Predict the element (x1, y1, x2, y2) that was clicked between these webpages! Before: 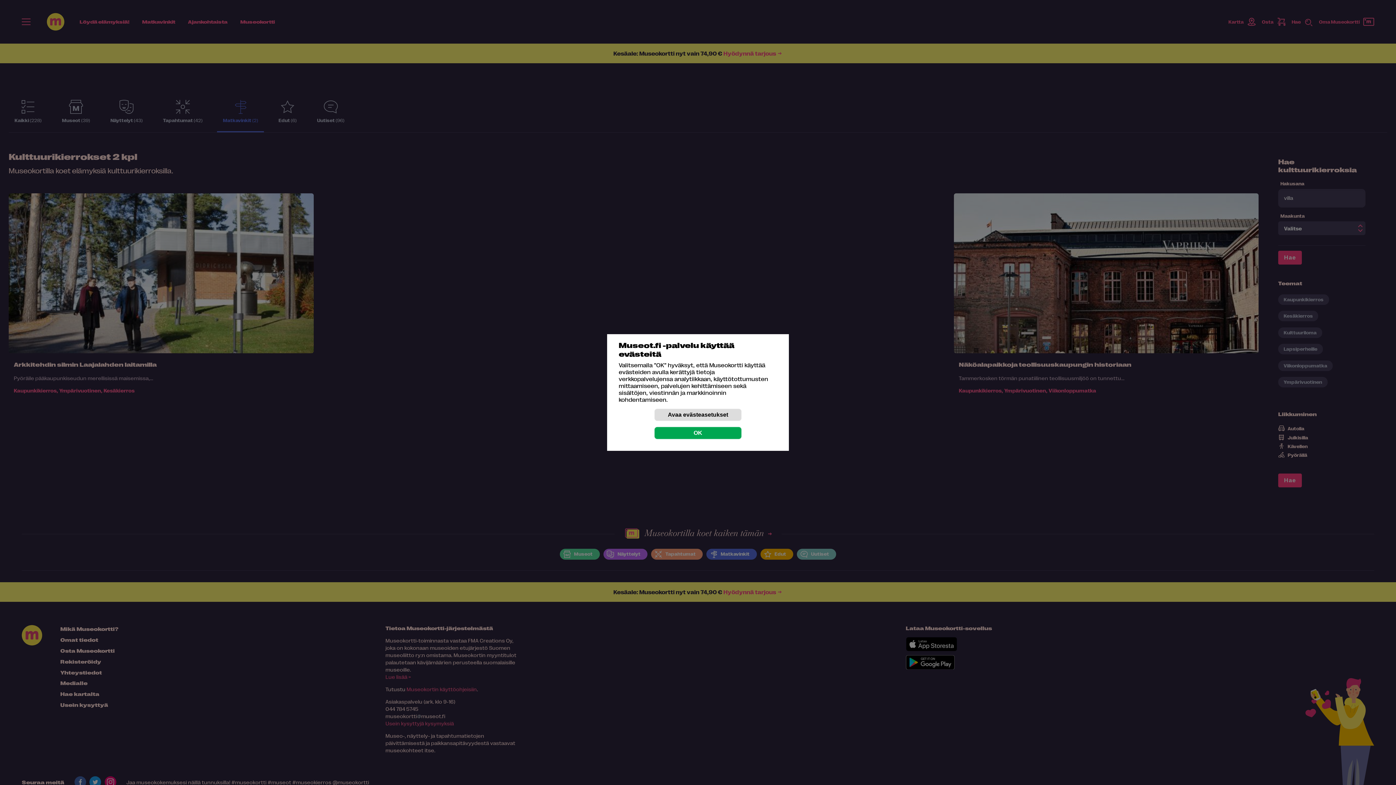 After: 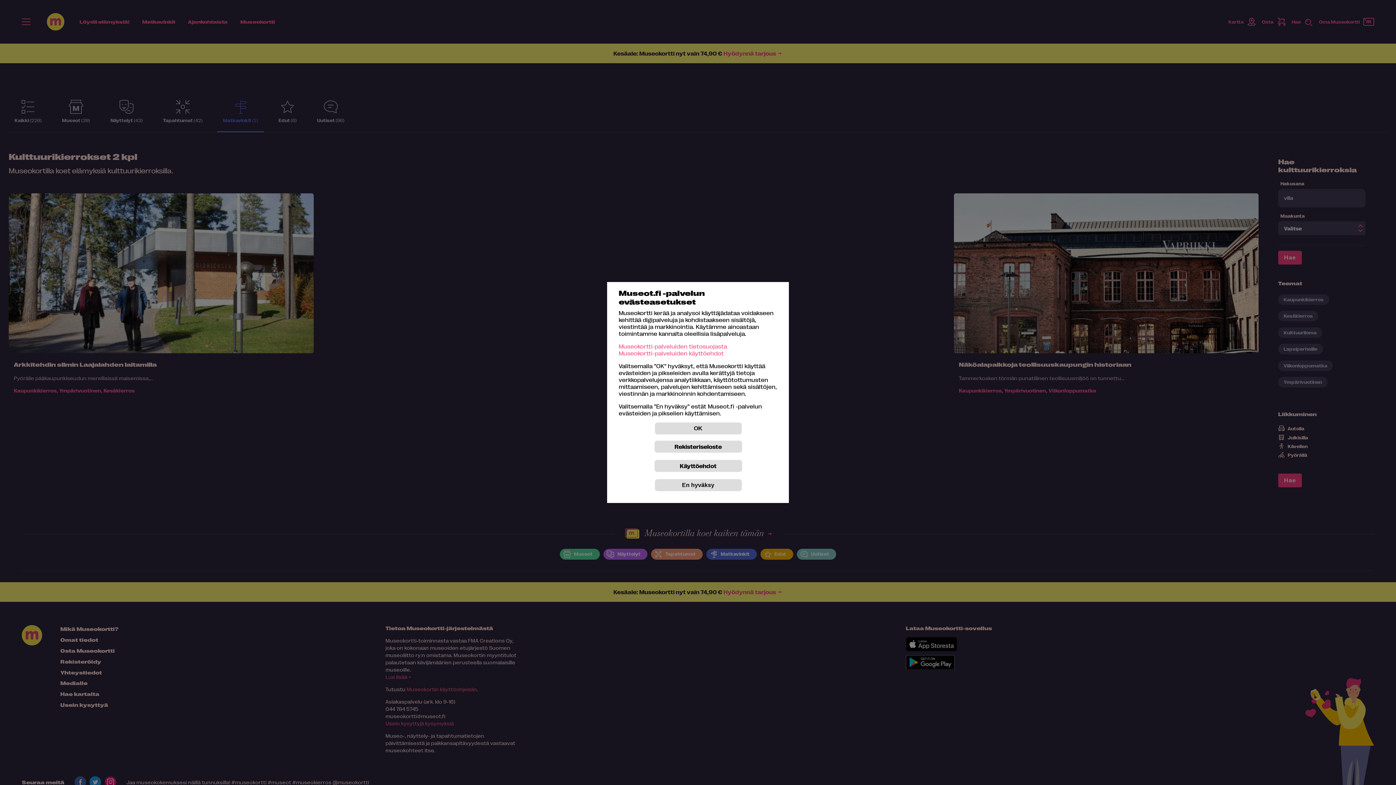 Action: bbox: (654, 408, 741, 421) label: Avaa evästeasetukset